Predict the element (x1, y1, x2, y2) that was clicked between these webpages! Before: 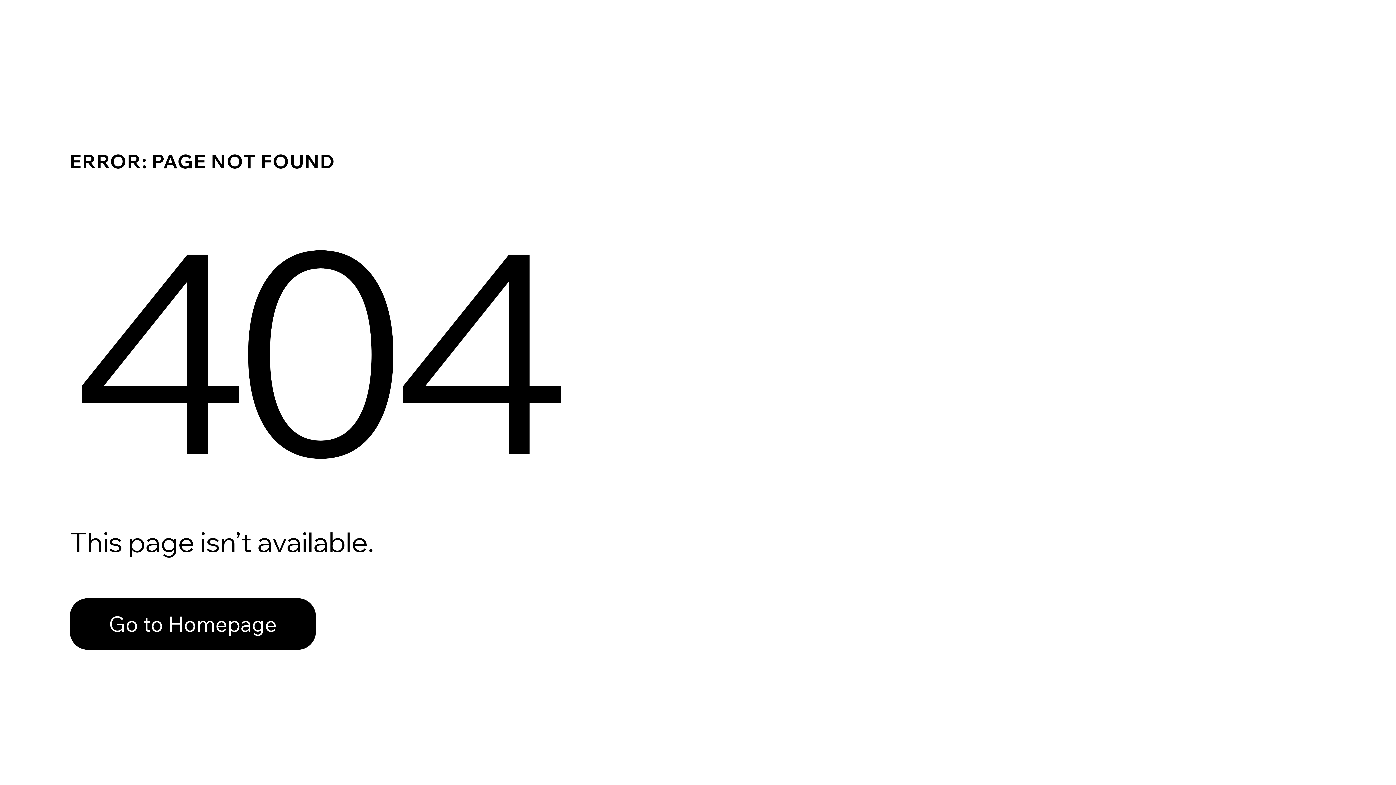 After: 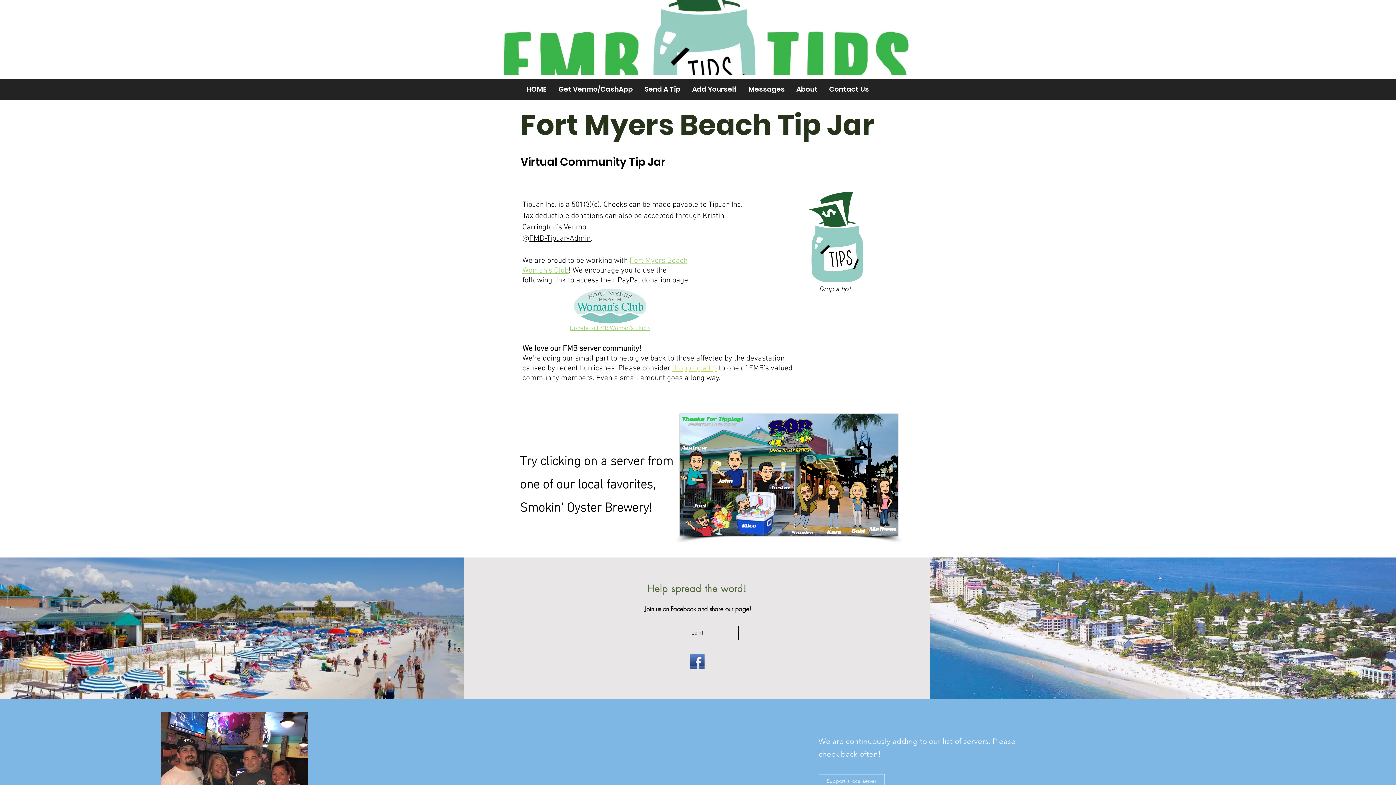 Action: label: Go to Homepage bbox: (69, 598, 316, 650)